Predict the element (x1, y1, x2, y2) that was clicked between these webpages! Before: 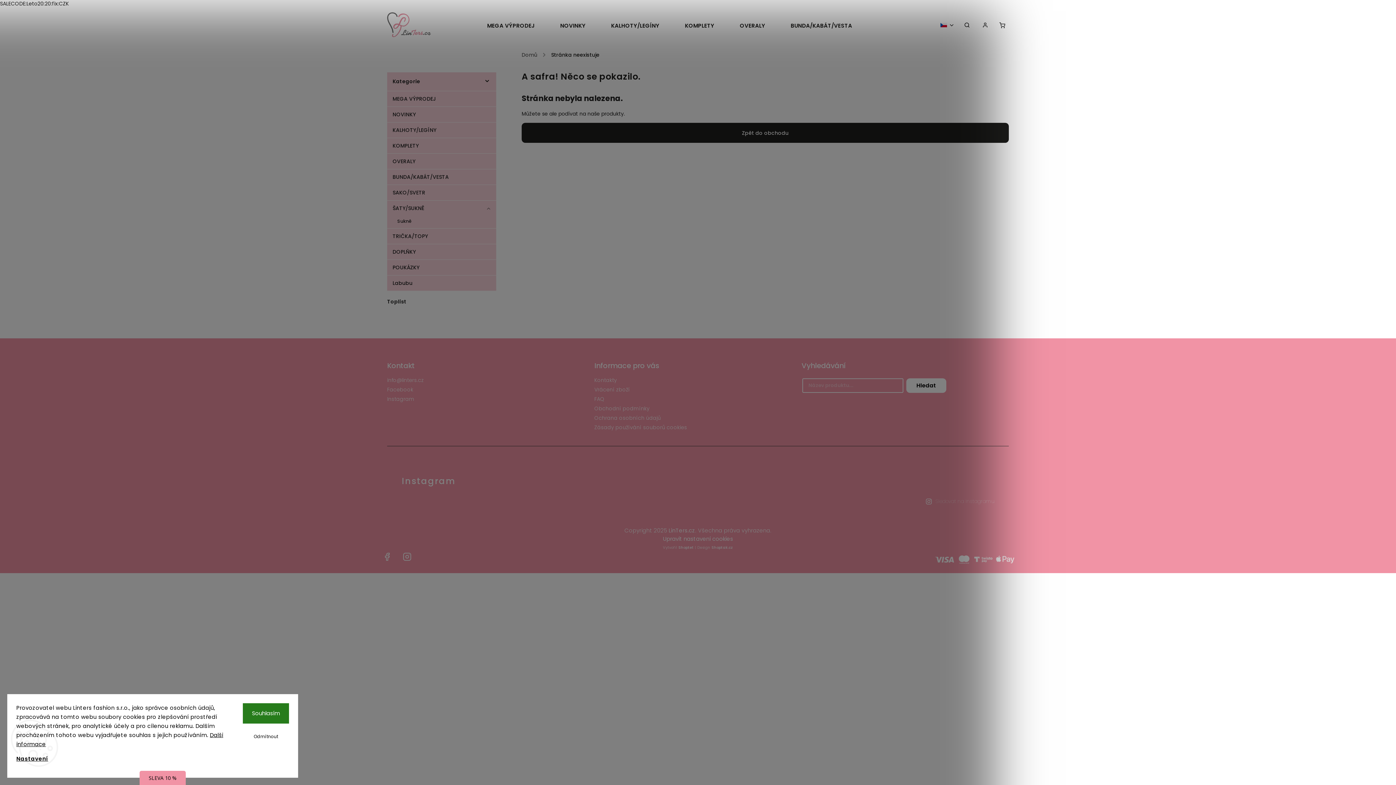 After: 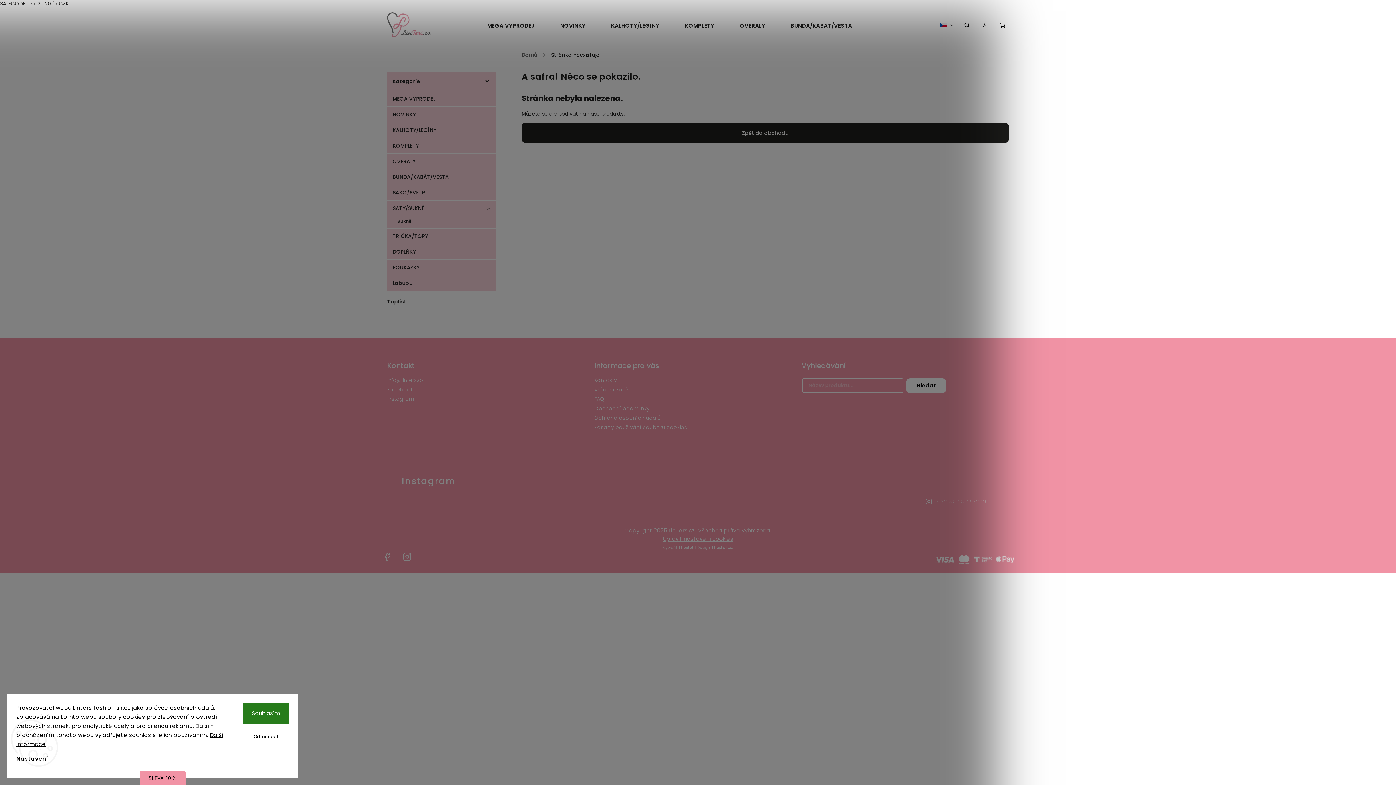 Action: bbox: (624, 534, 771, 543) label: Upravit nastavení cookies